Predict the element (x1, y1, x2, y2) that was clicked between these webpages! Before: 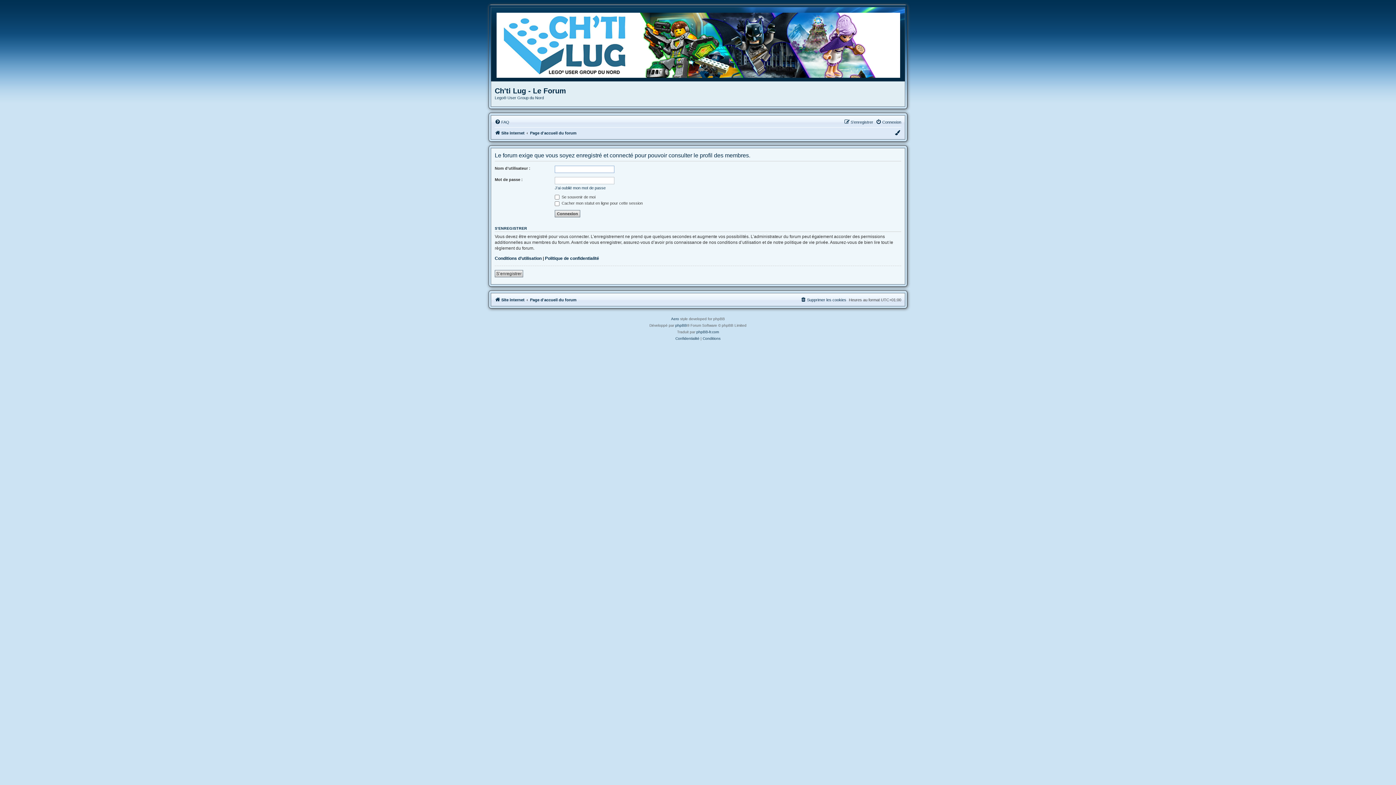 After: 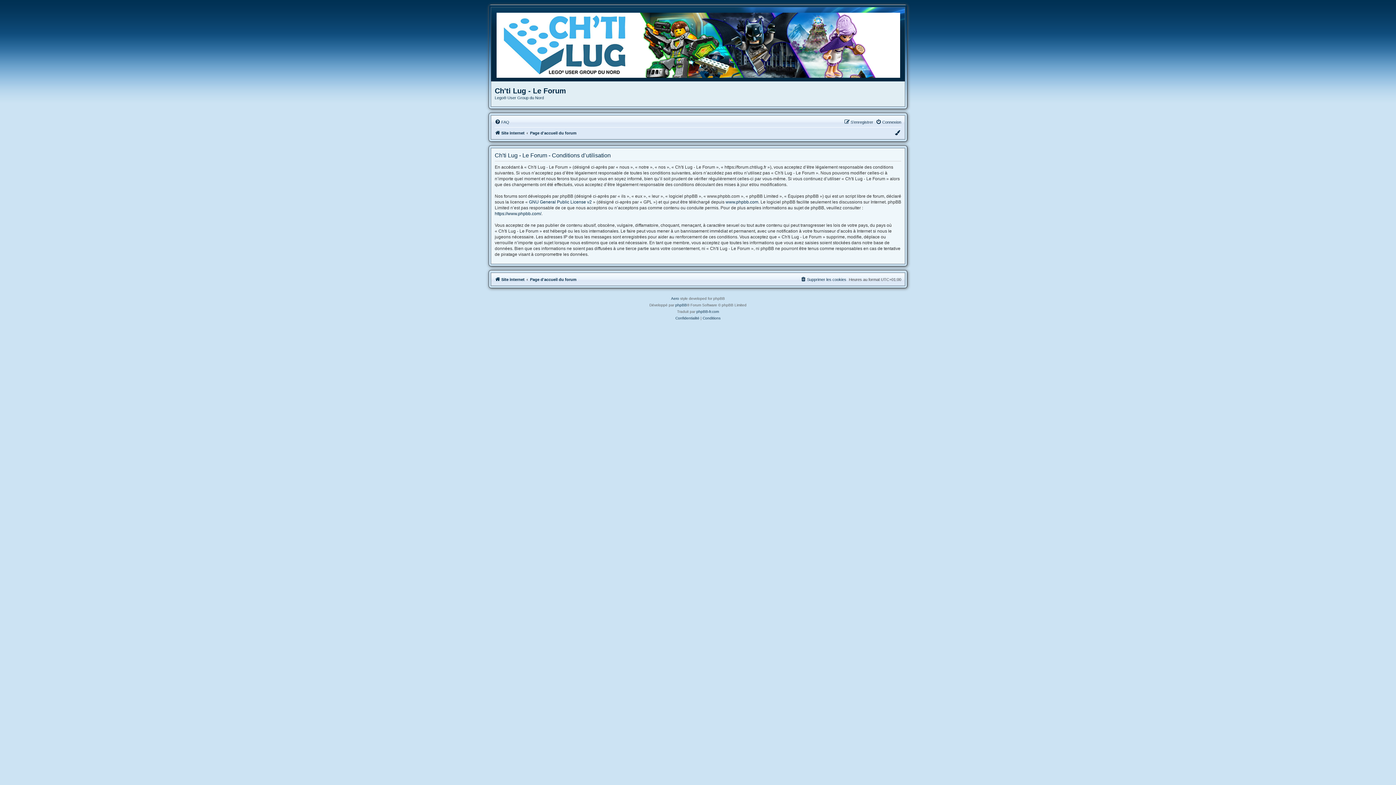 Action: label: Conditions d’utilisation bbox: (494, 255, 541, 261)